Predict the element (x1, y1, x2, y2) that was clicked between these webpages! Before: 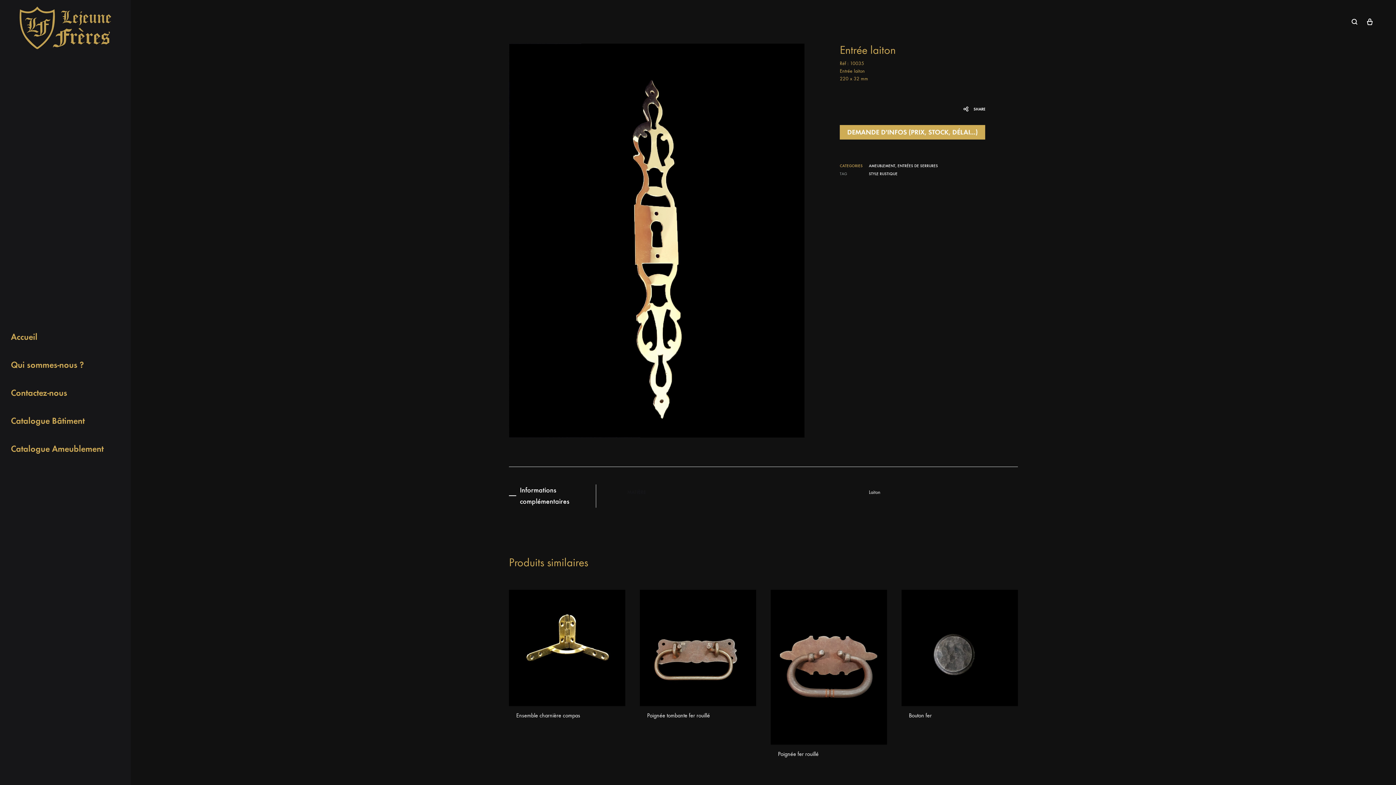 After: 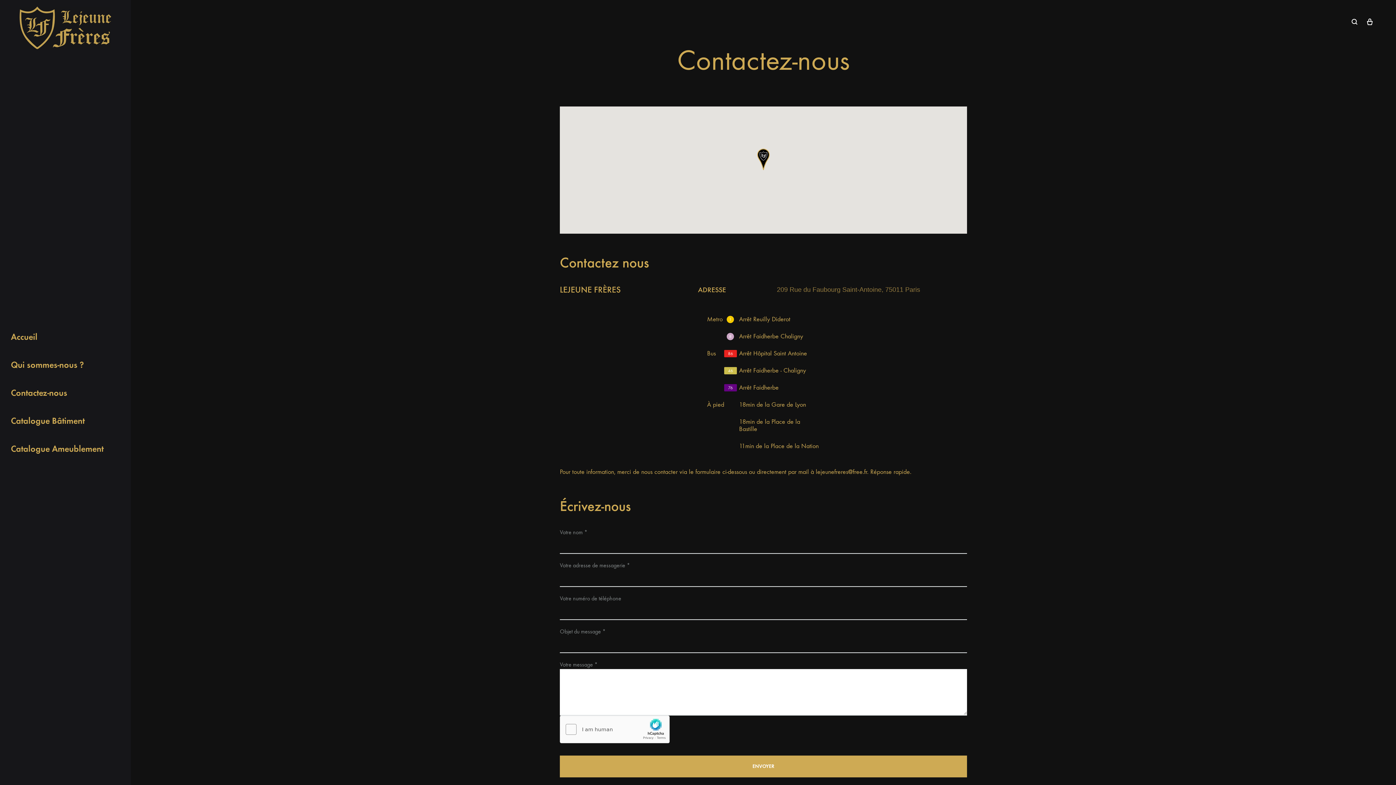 Action: bbox: (10, 386, 130, 399) label: Contactez-nous